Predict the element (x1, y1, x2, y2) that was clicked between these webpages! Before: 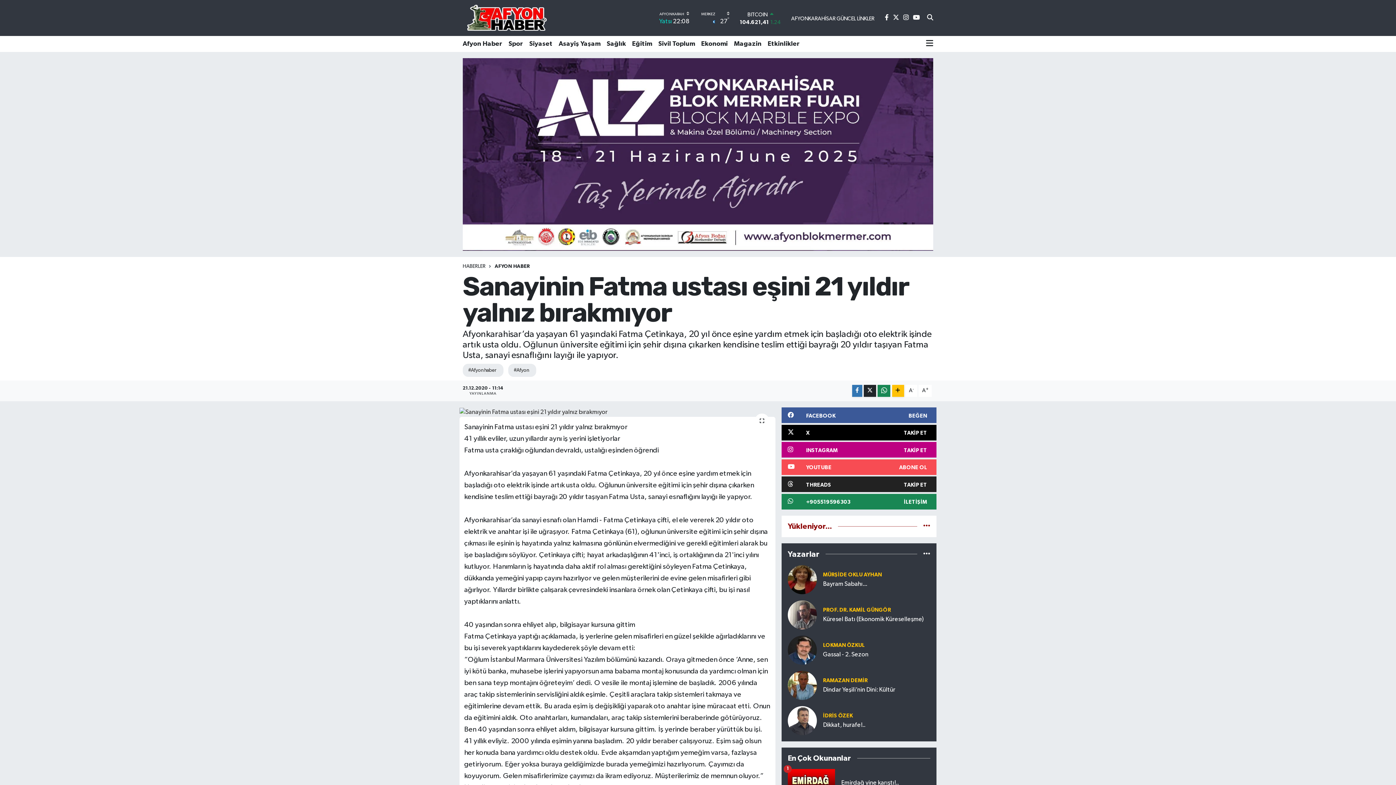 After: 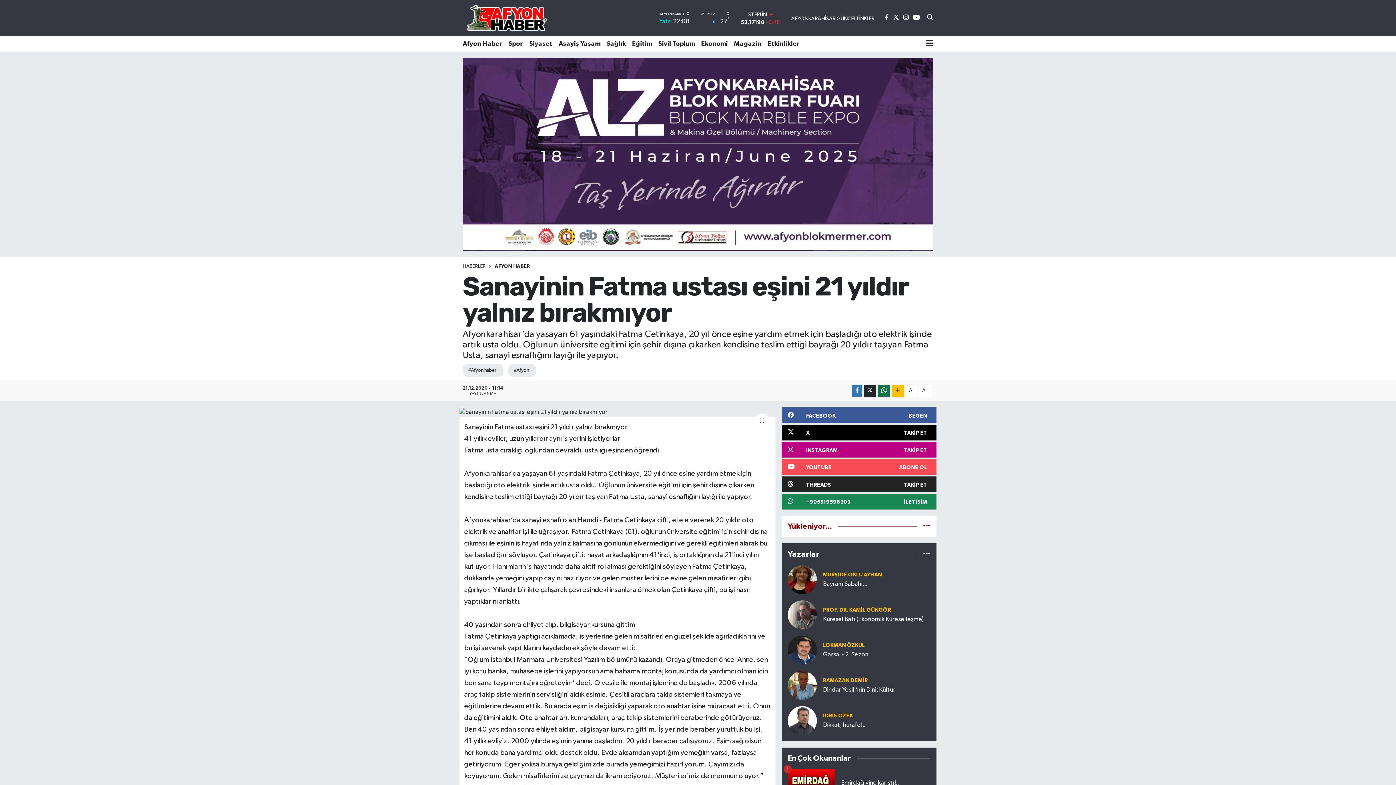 Action: bbox: (877, 385, 890, 396)